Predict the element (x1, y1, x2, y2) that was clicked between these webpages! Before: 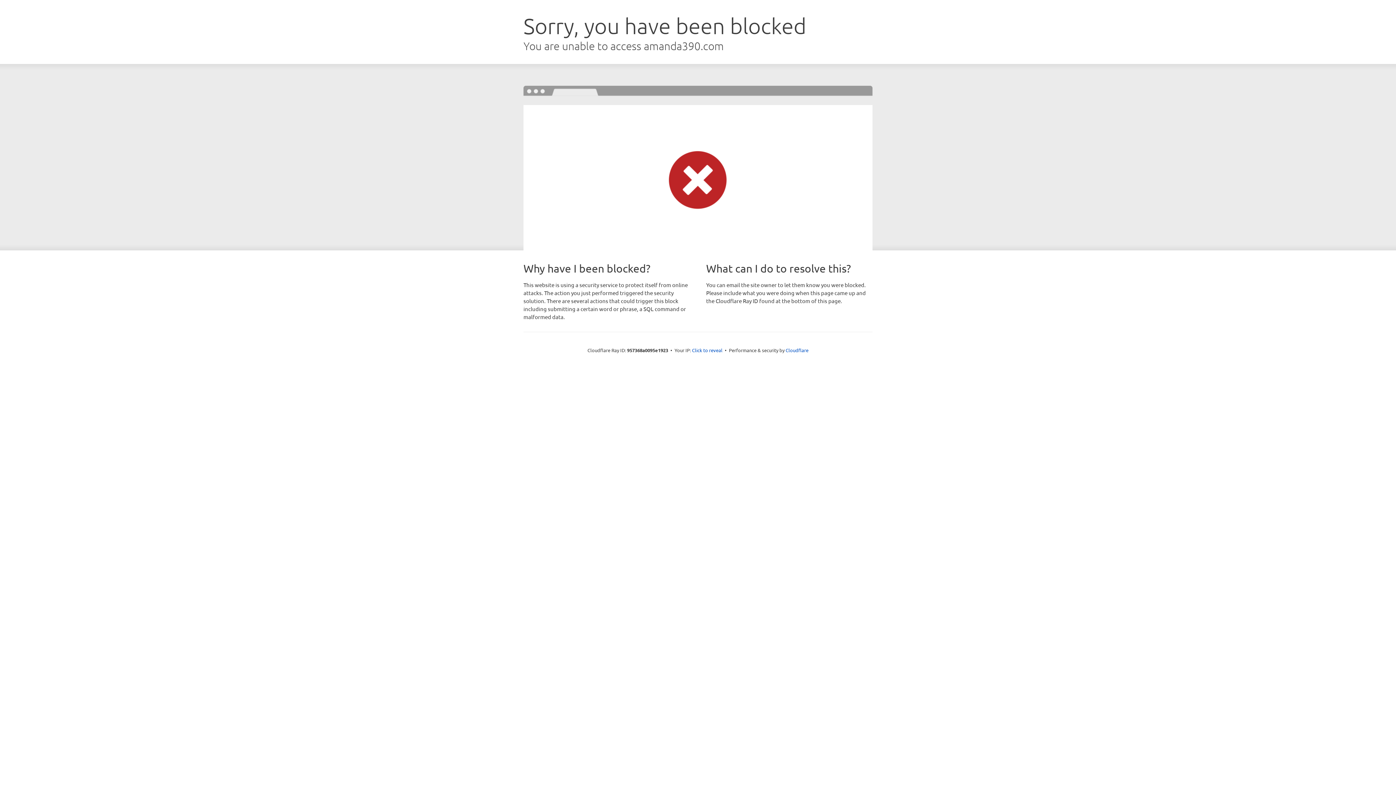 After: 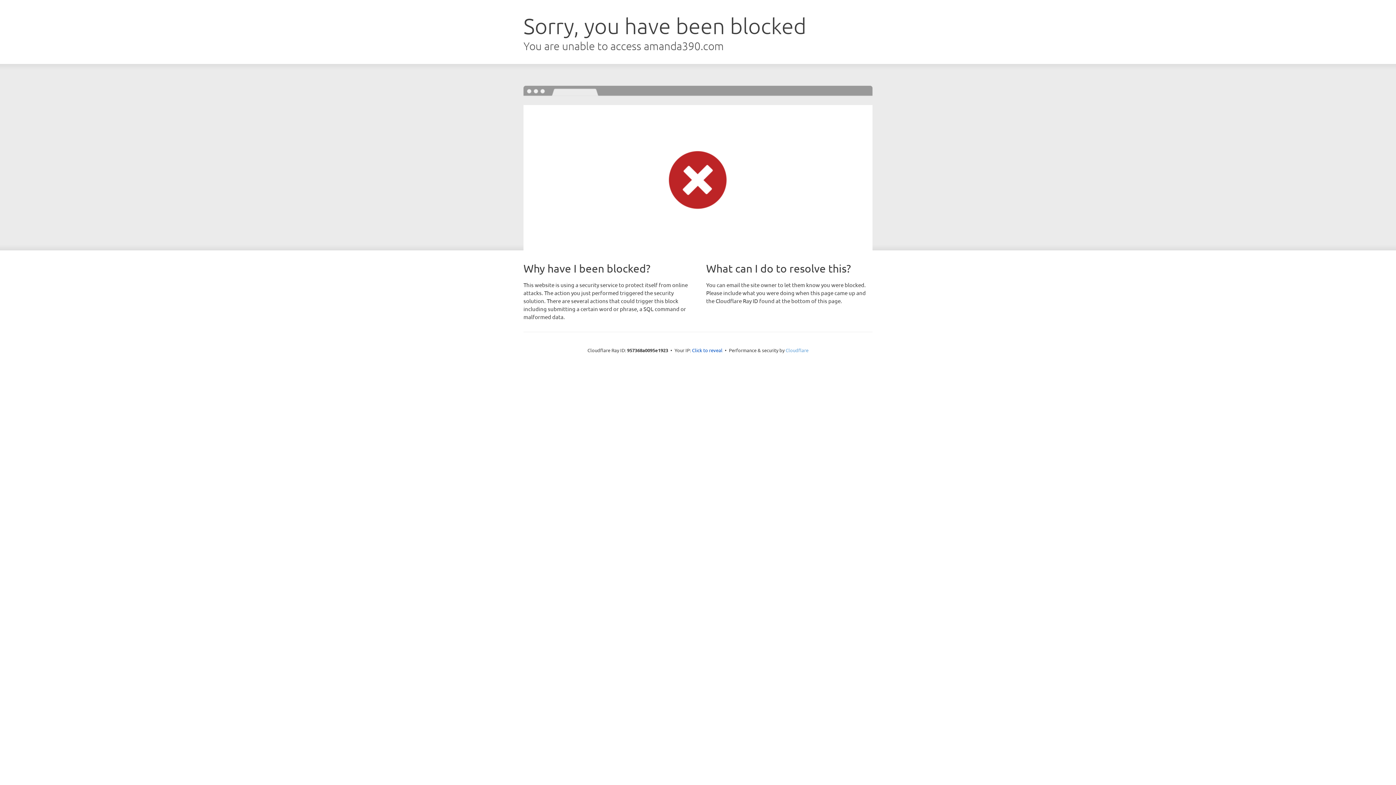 Action: bbox: (785, 347, 808, 353) label: Cloudflare